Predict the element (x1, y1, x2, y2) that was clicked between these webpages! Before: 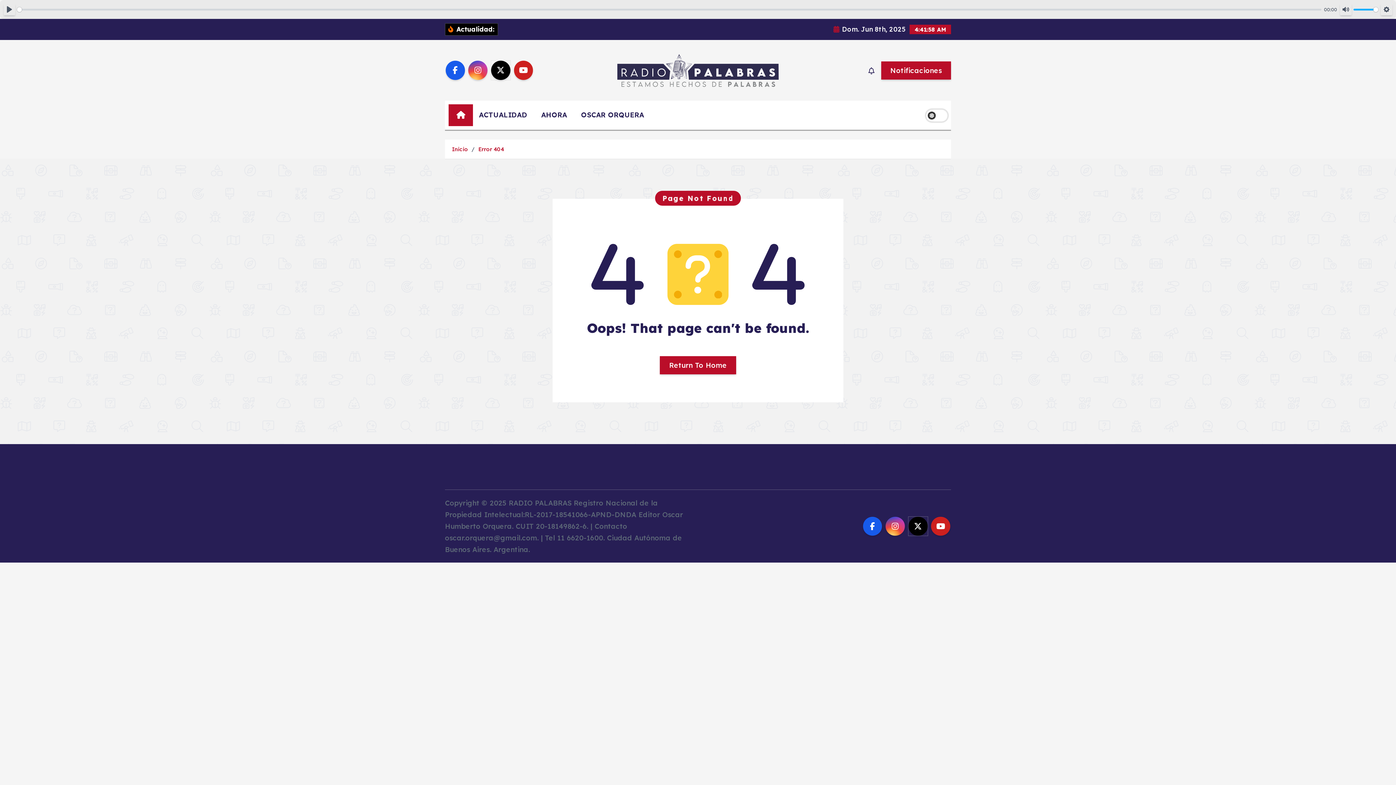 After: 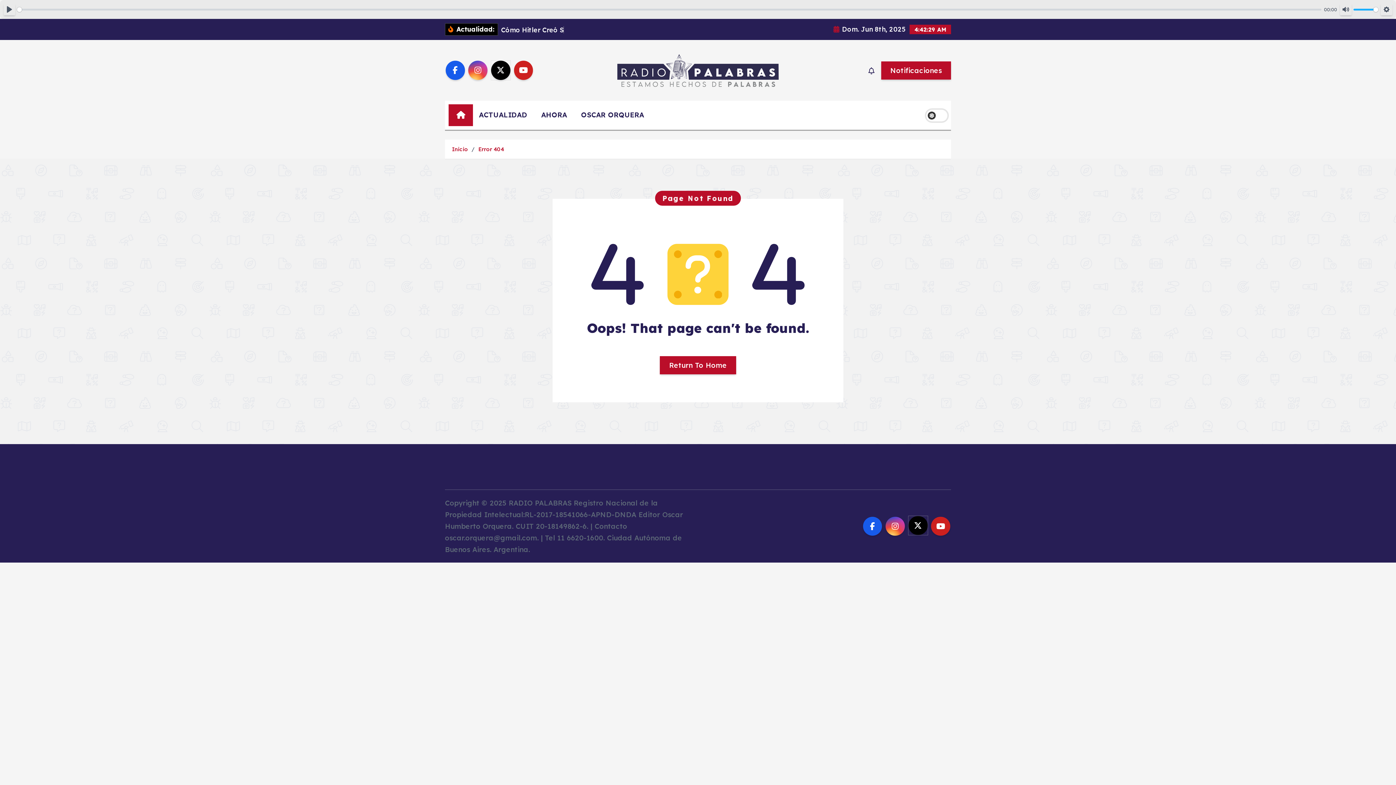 Action: bbox: (908, 516, 927, 536)